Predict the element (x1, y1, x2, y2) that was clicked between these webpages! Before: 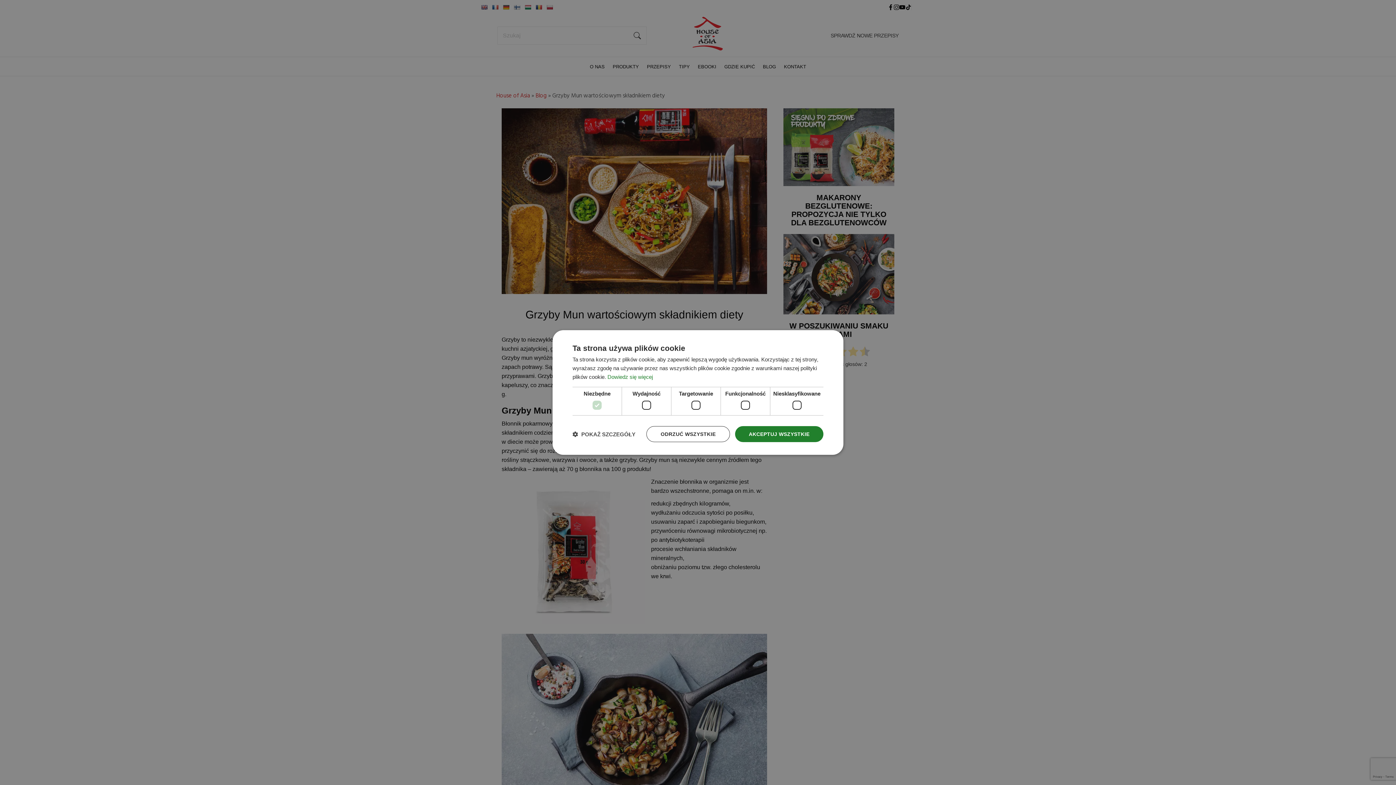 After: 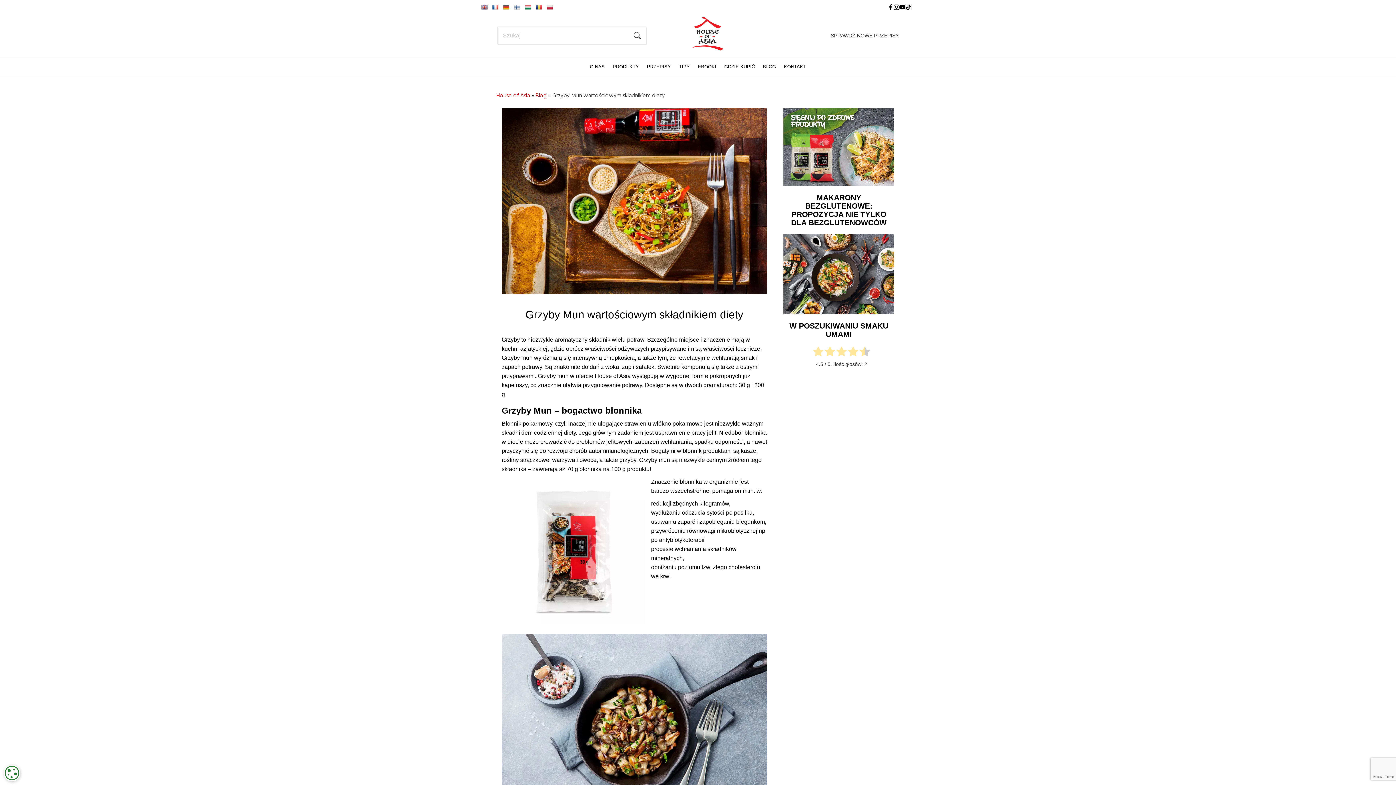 Action: bbox: (646, 426, 730, 442) label: ODRZUĆ WSZYSTKIE